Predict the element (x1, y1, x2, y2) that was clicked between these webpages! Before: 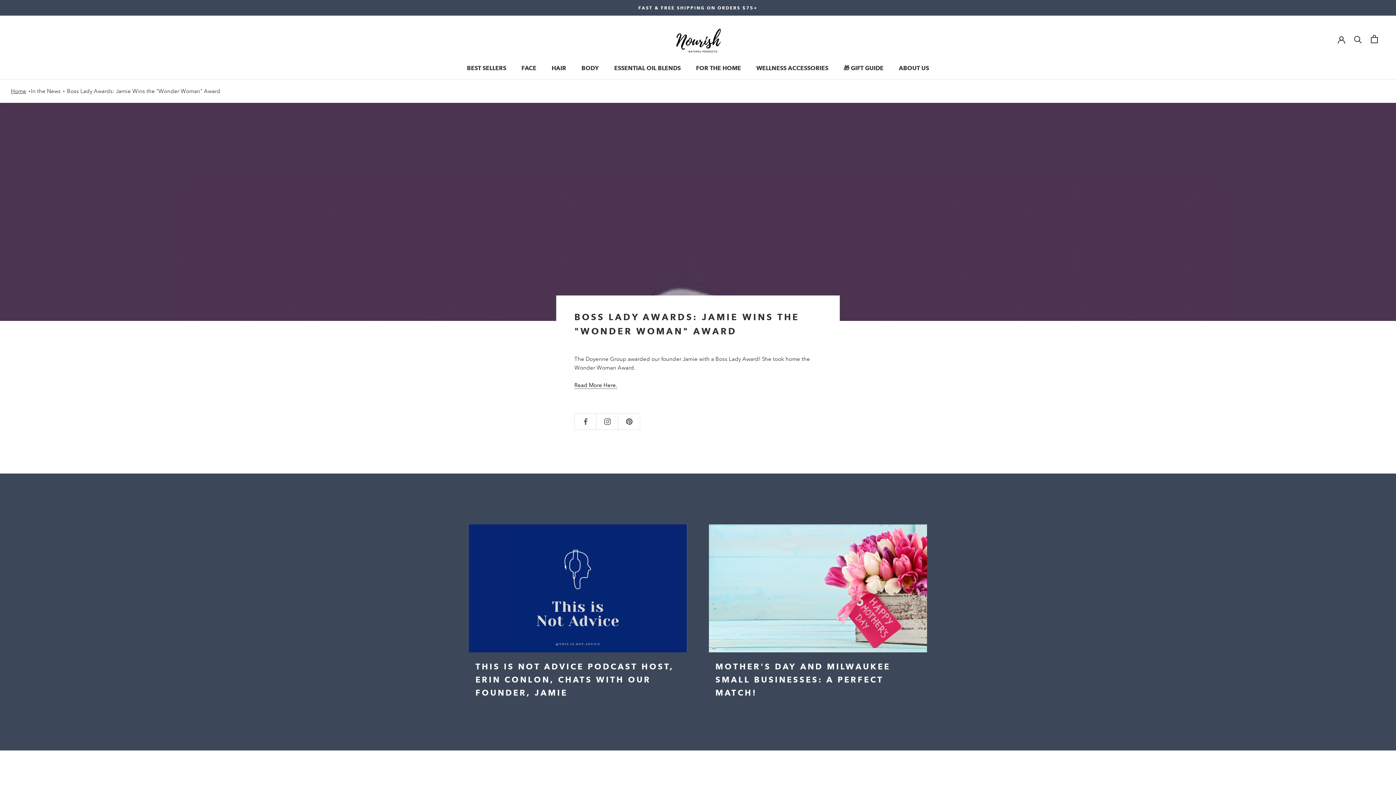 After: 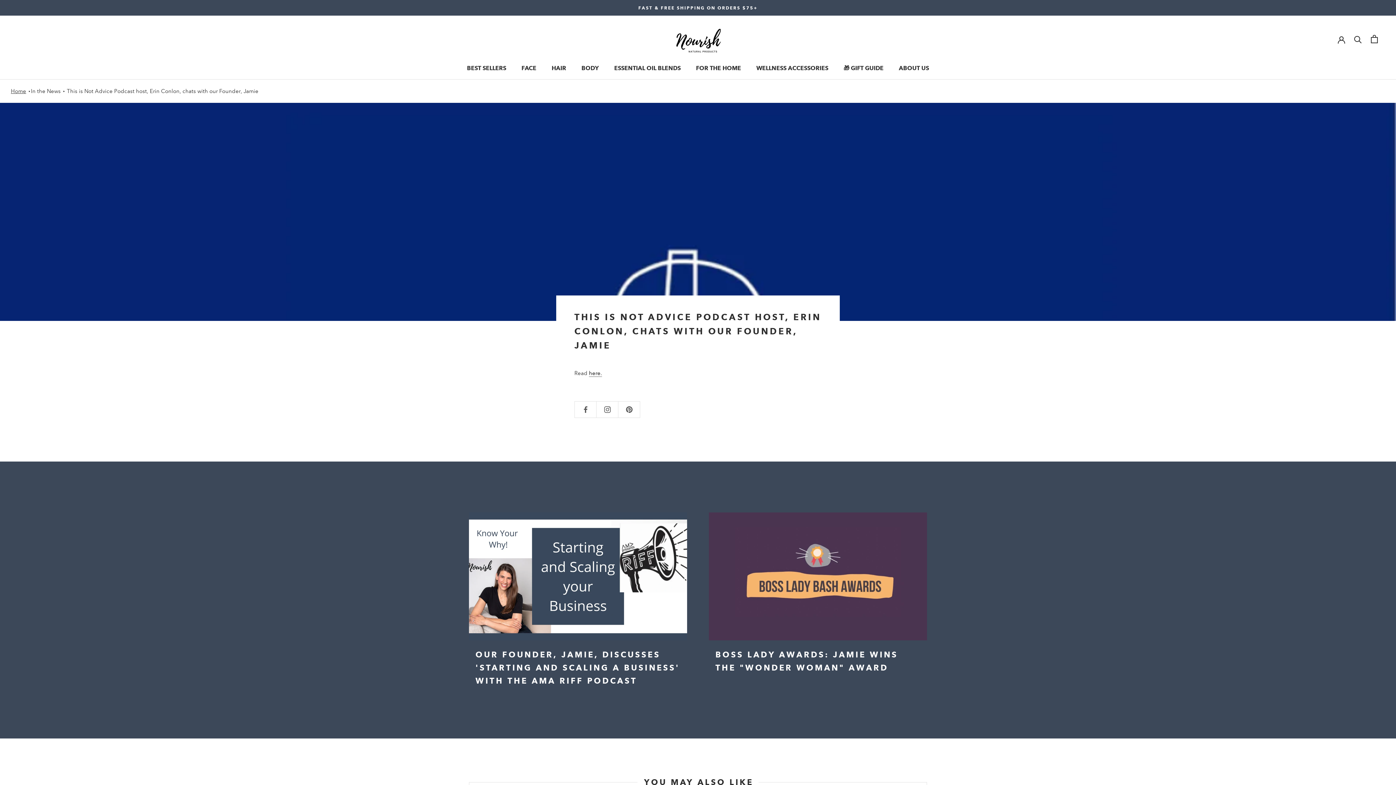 Action: label: THIS IS NOT ADVICE PODCAST HOST, ERIN CONLON, CHATS WITH OUR FOUNDER, JAMIE bbox: (475, 662, 674, 698)